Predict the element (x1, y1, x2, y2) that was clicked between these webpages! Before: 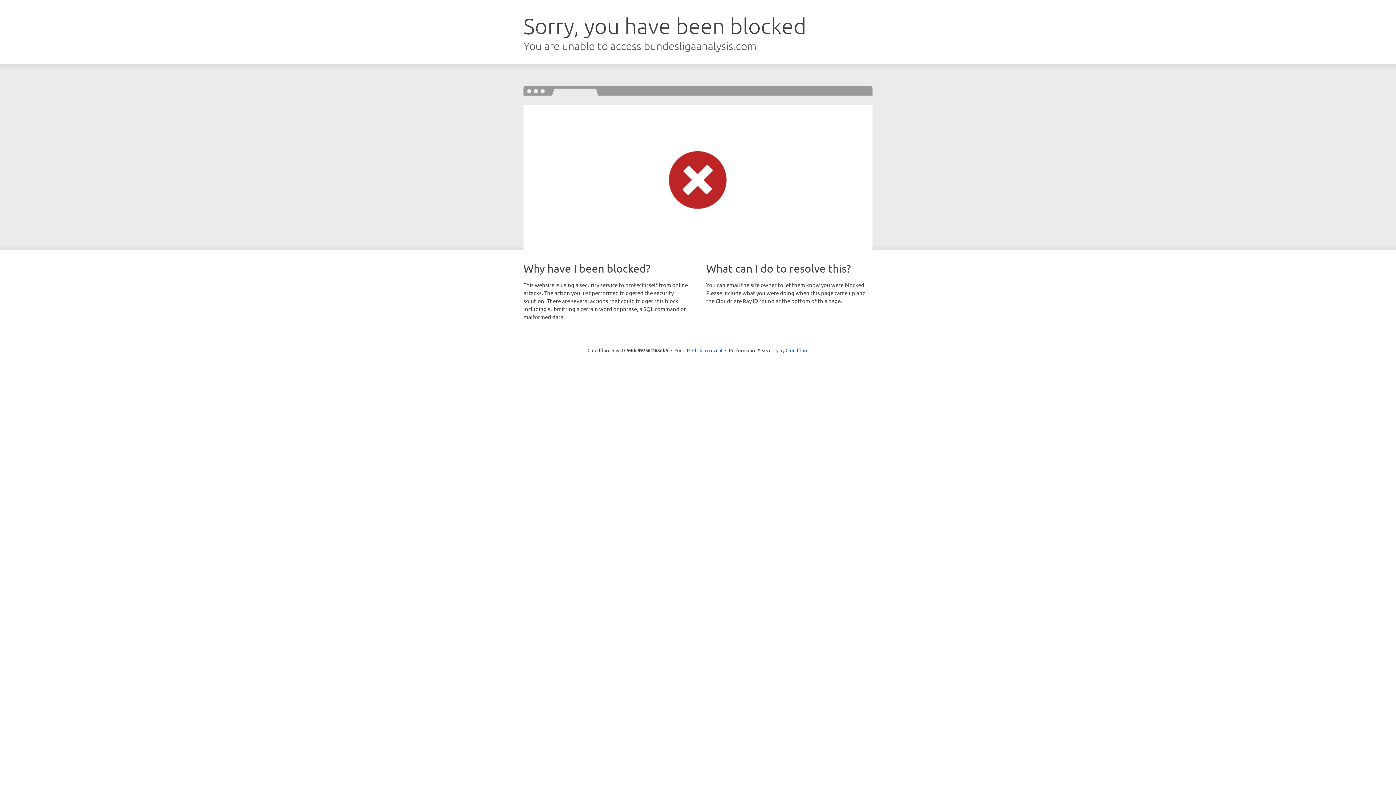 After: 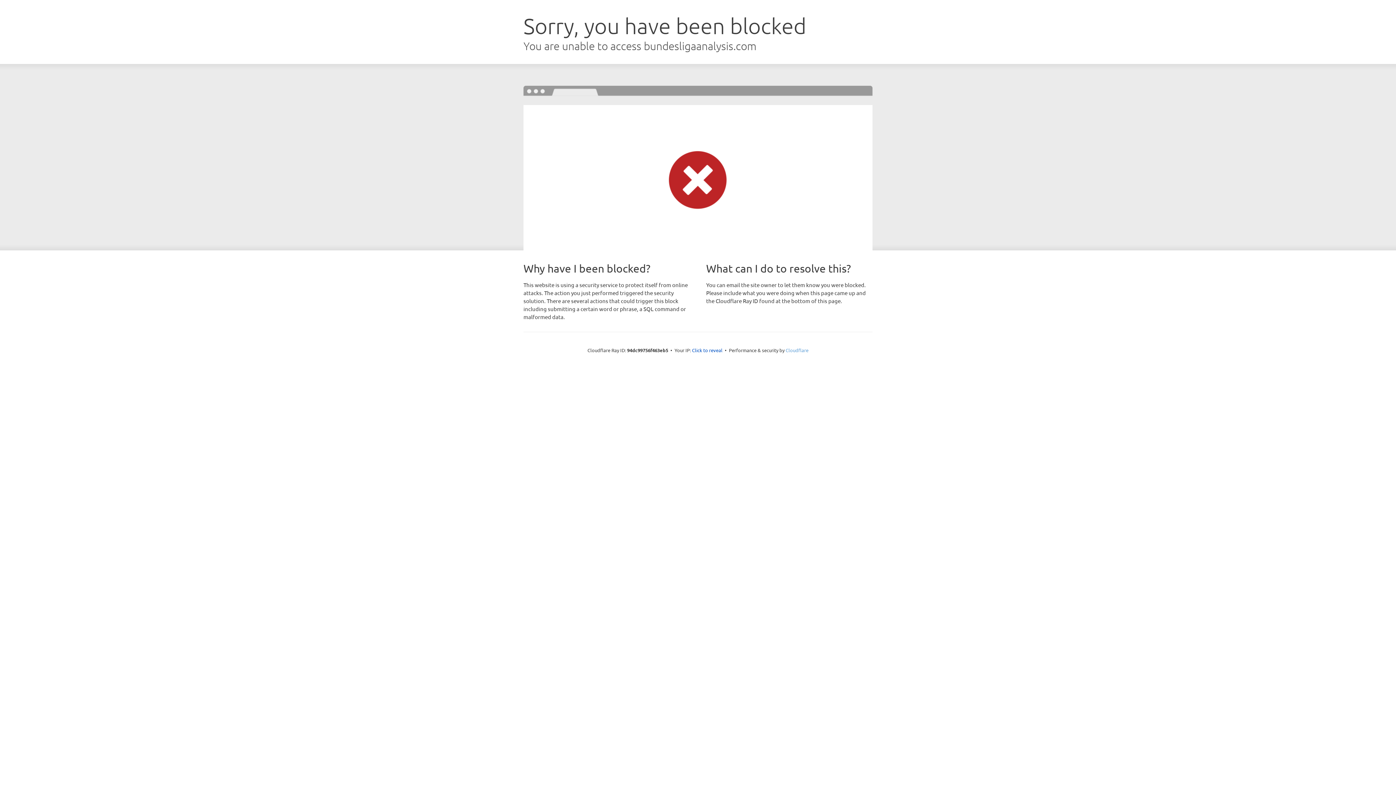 Action: bbox: (785, 347, 808, 353) label: Cloudflare